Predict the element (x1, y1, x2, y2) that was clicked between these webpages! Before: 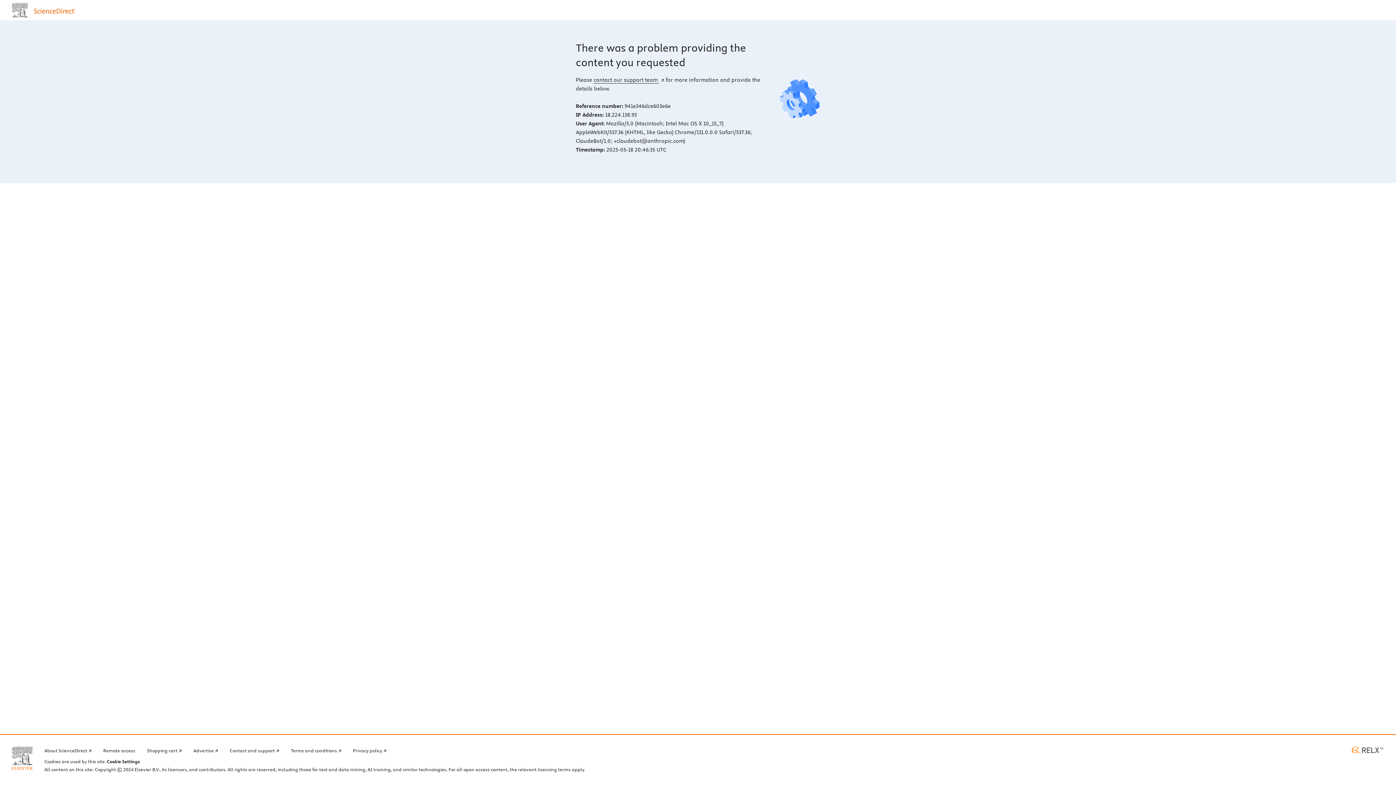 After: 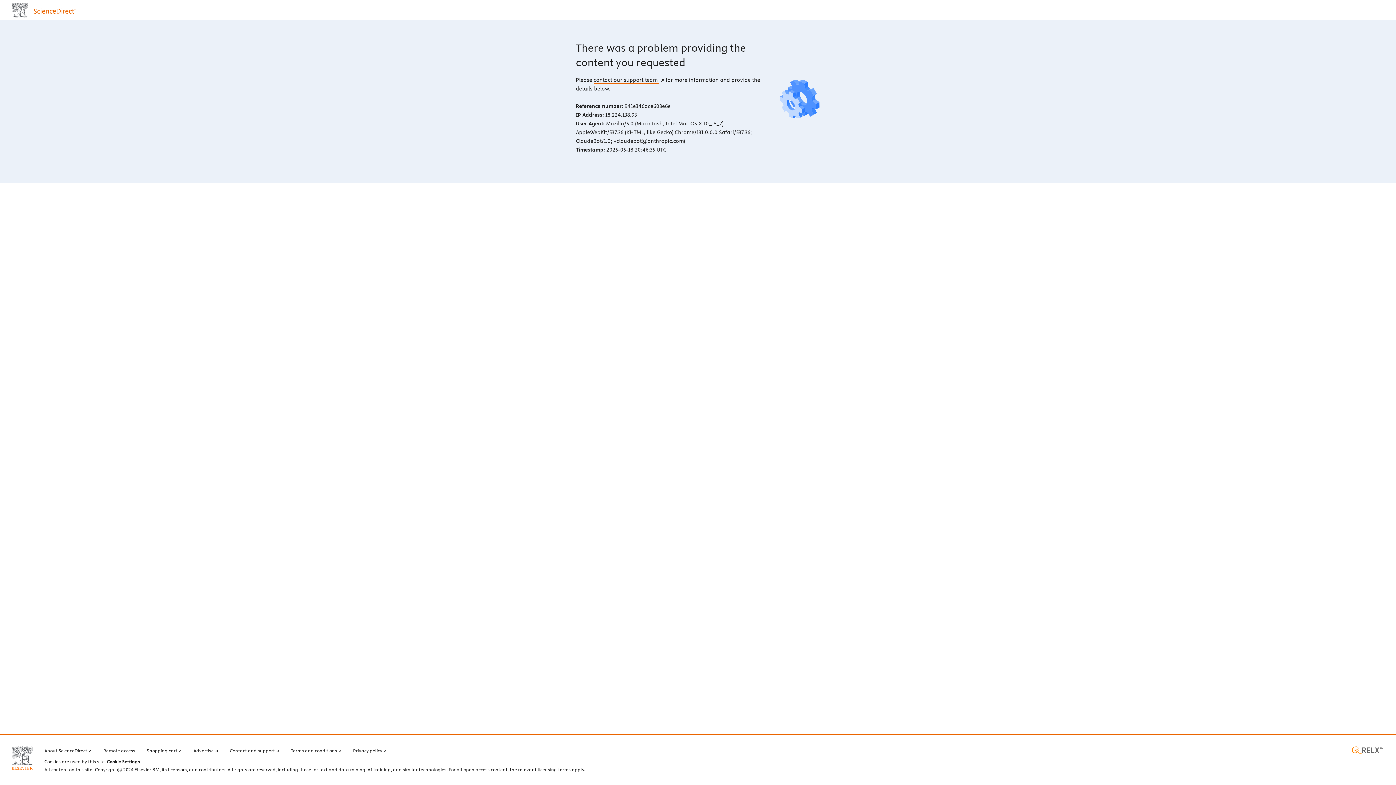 Action: label: contact our support team  bbox: (593, 76, 664, 83)